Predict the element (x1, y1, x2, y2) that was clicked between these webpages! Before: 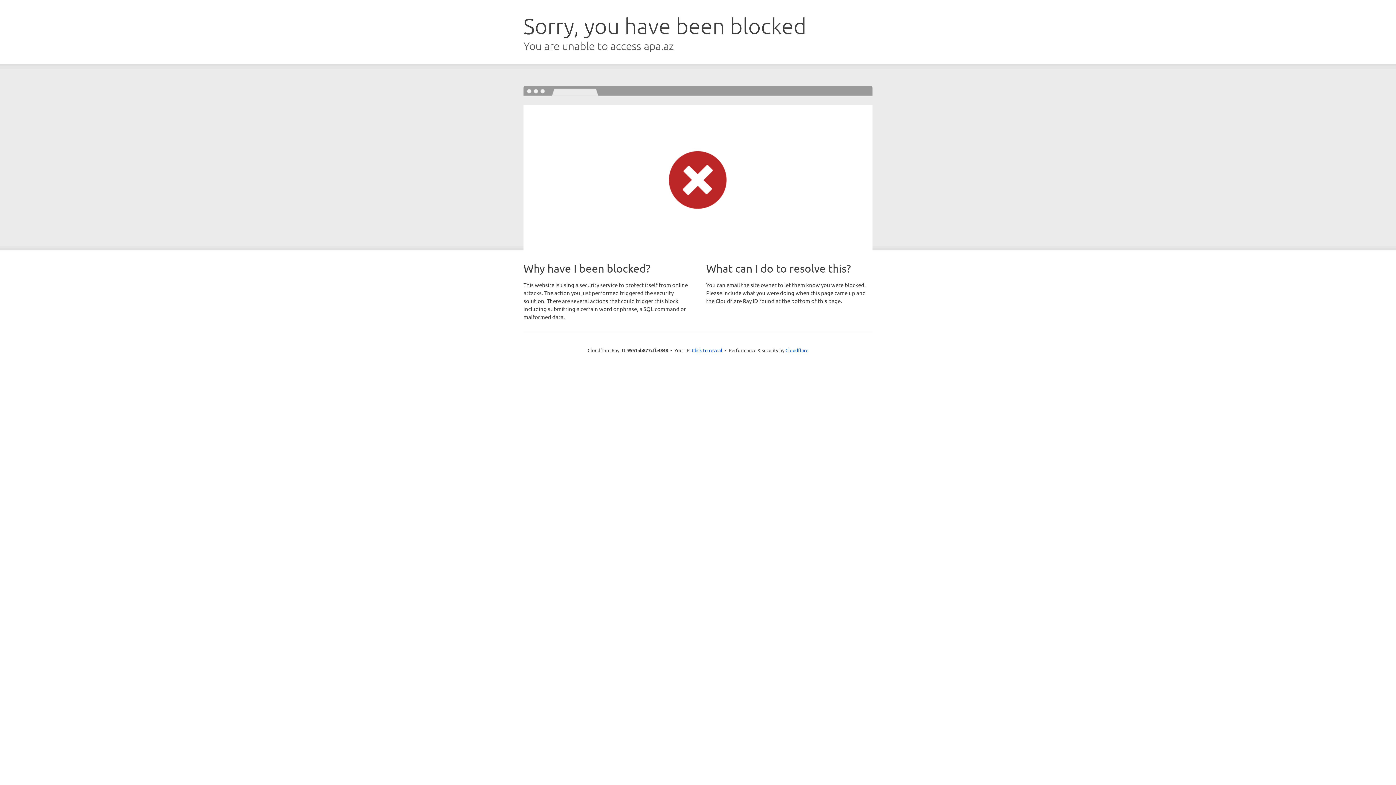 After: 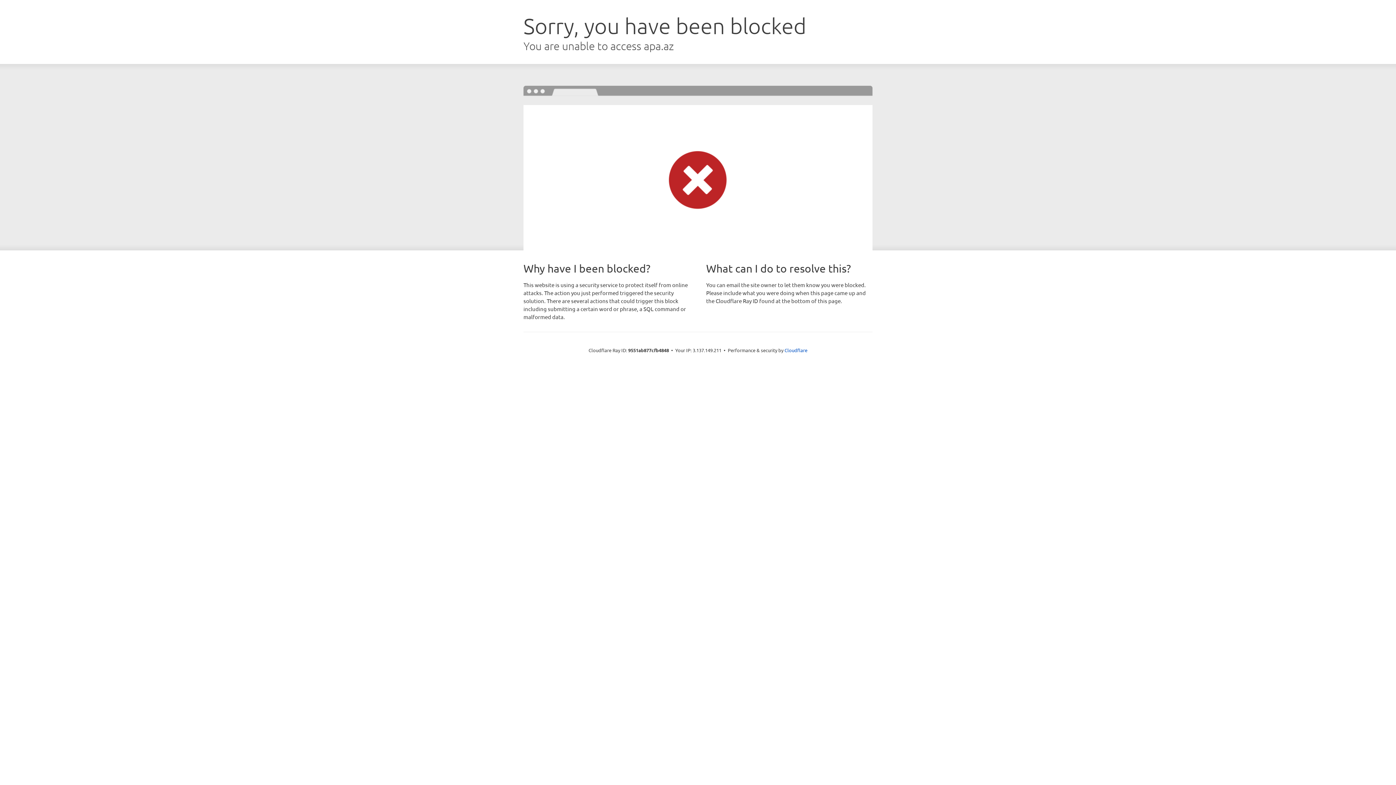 Action: label: Click to reveal bbox: (692, 346, 722, 353)